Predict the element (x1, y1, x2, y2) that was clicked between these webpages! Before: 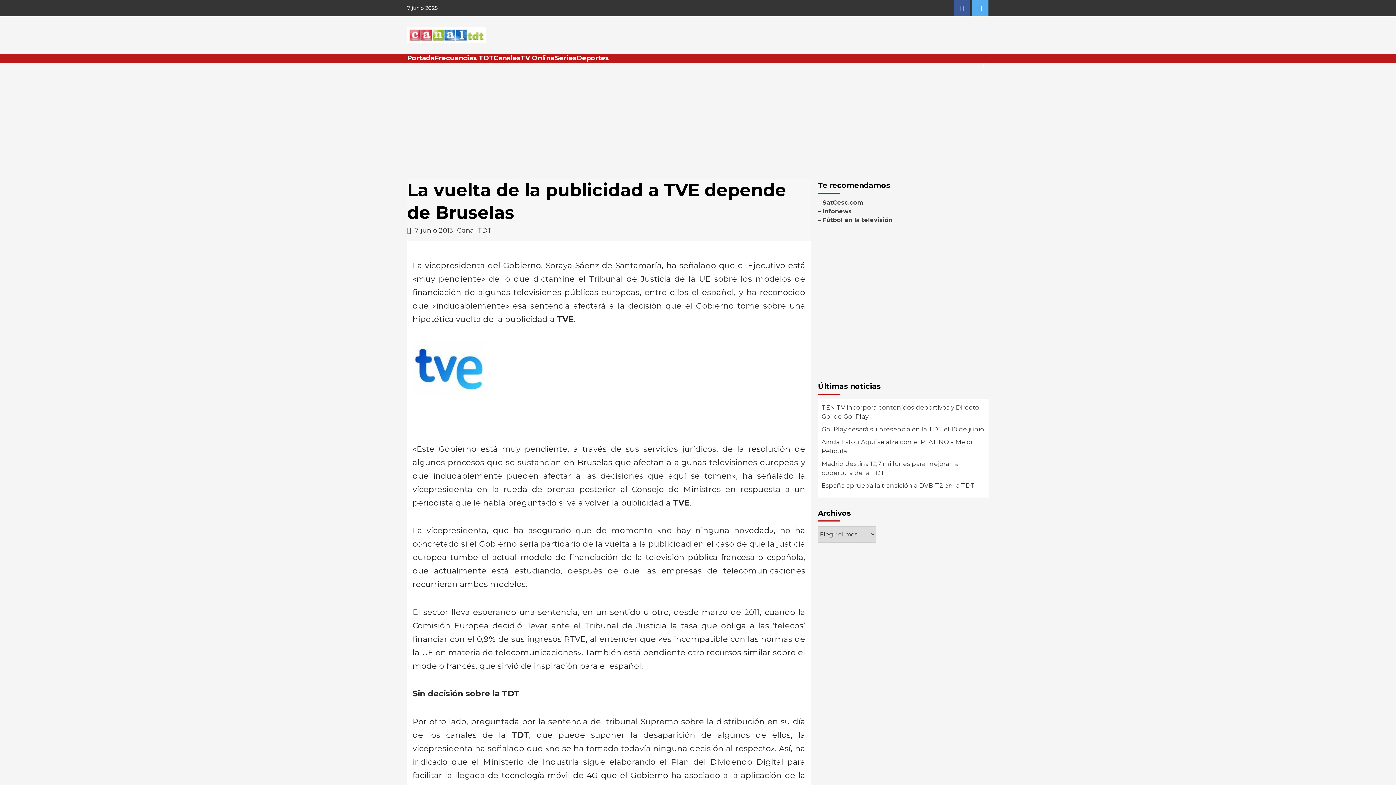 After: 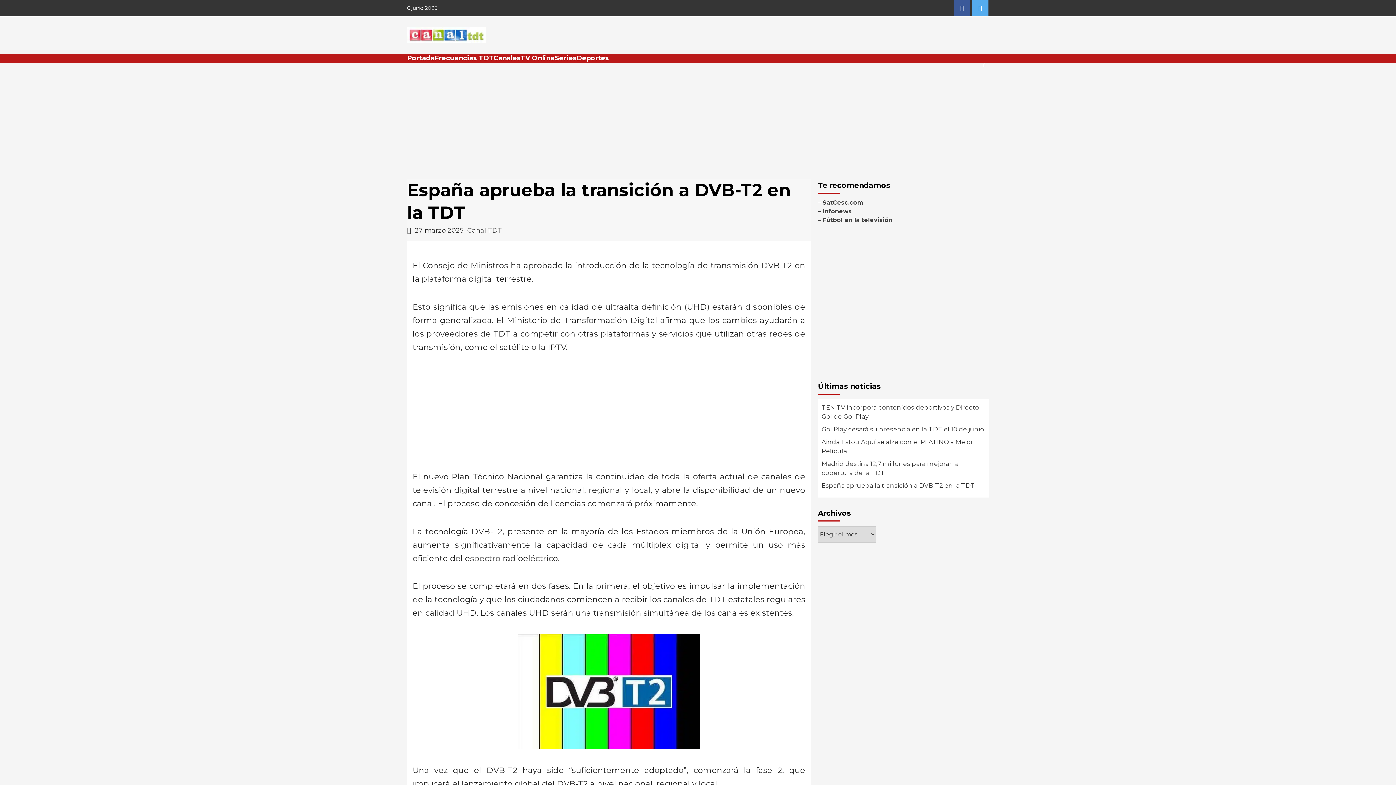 Action: bbox: (821, 481, 985, 494) label: España aprueba la transición a DVB-T2 en la TDT